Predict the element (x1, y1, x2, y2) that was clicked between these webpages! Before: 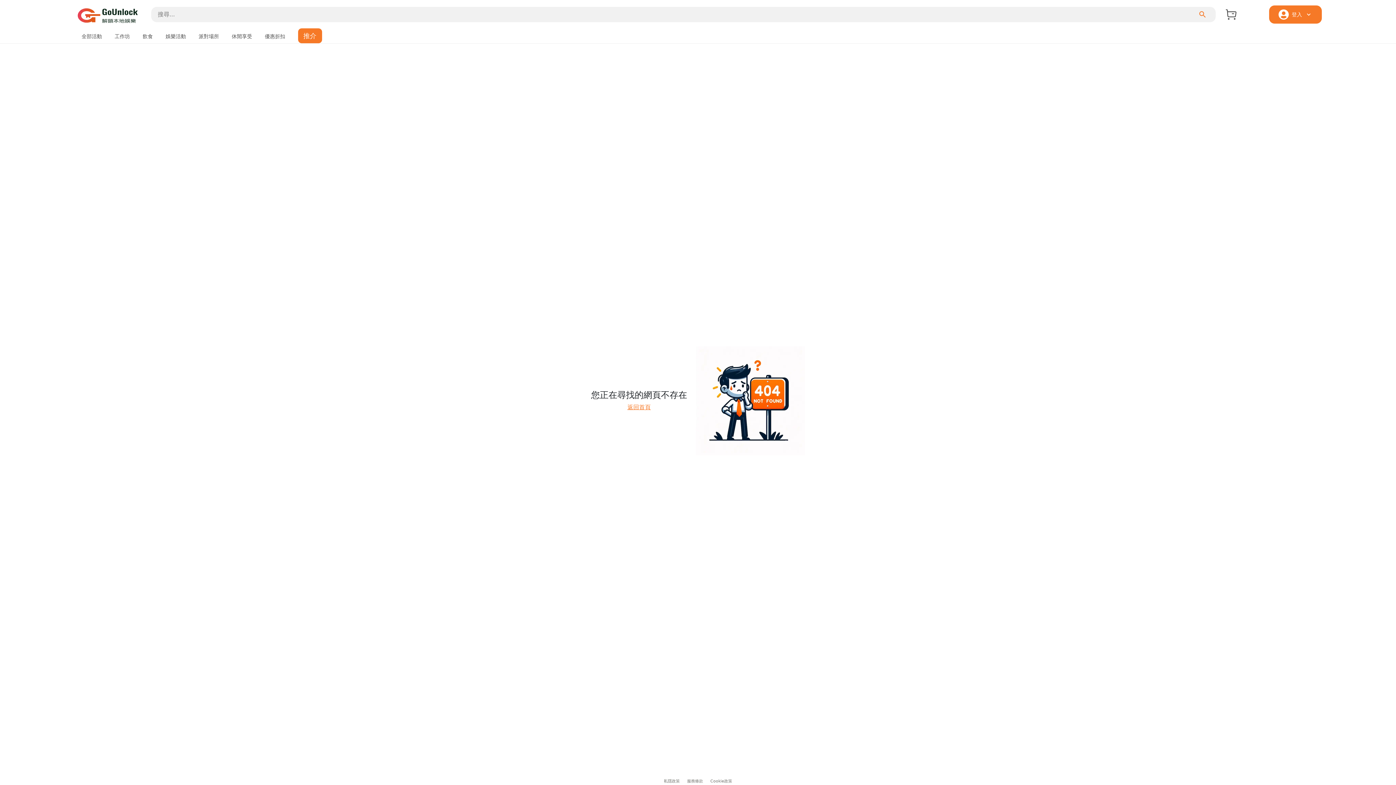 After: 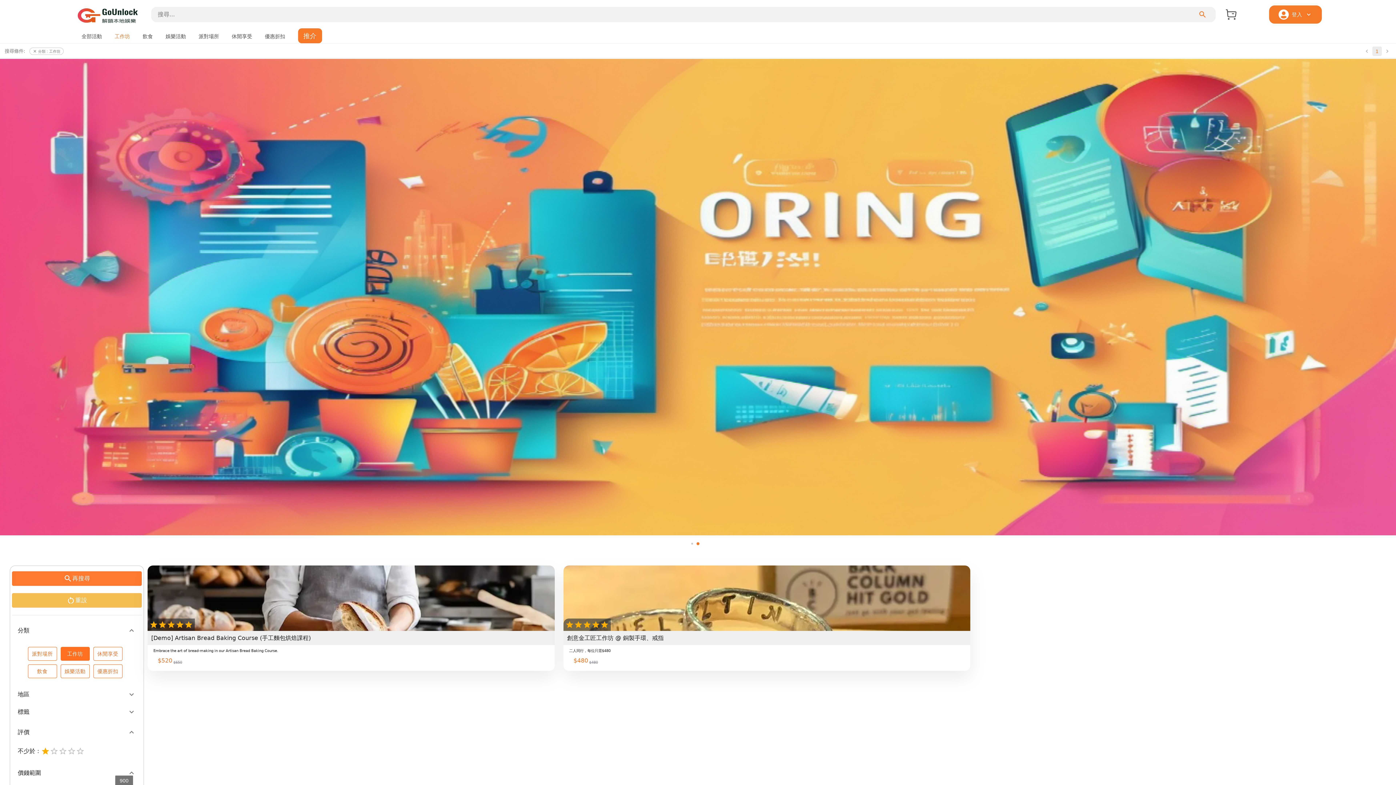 Action: bbox: (111, 33, 139, 39) label: 工作坊